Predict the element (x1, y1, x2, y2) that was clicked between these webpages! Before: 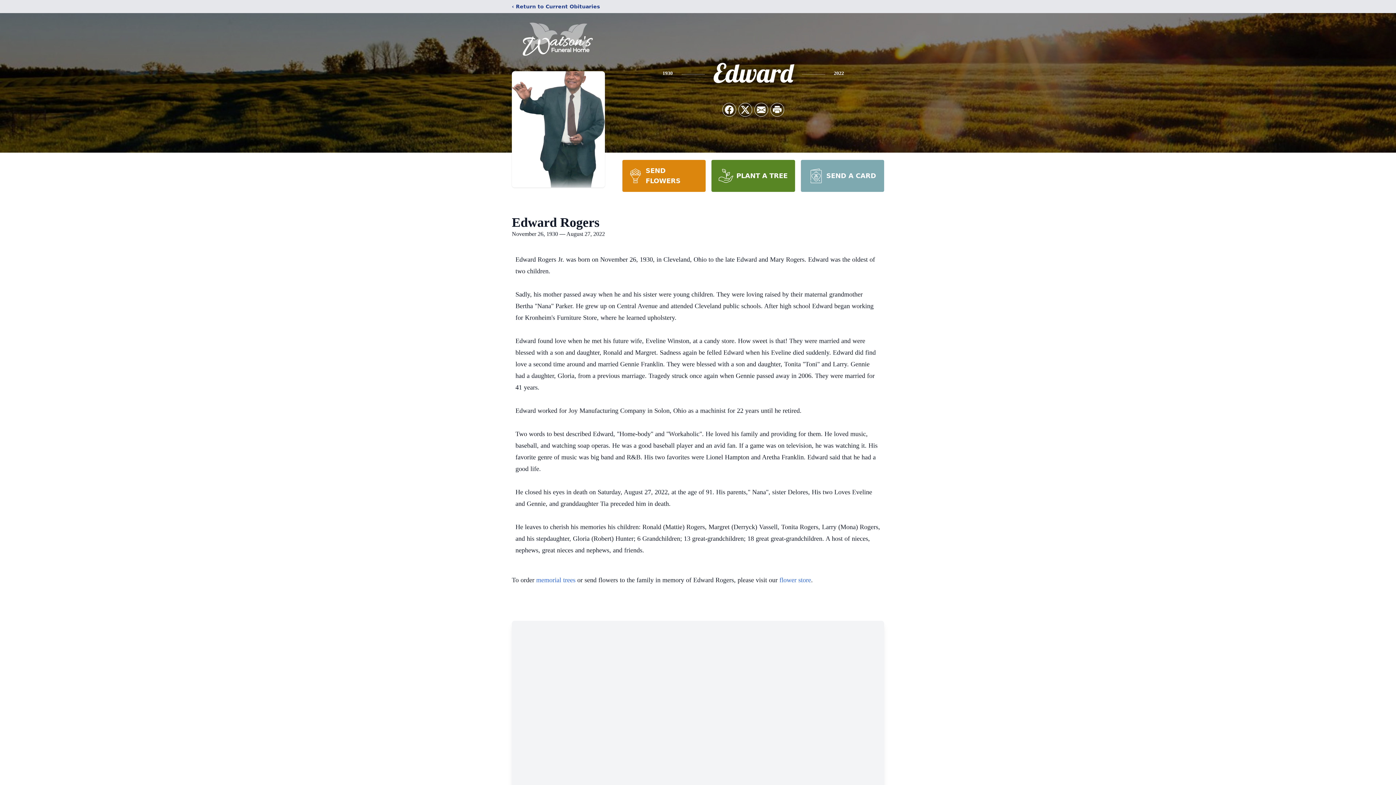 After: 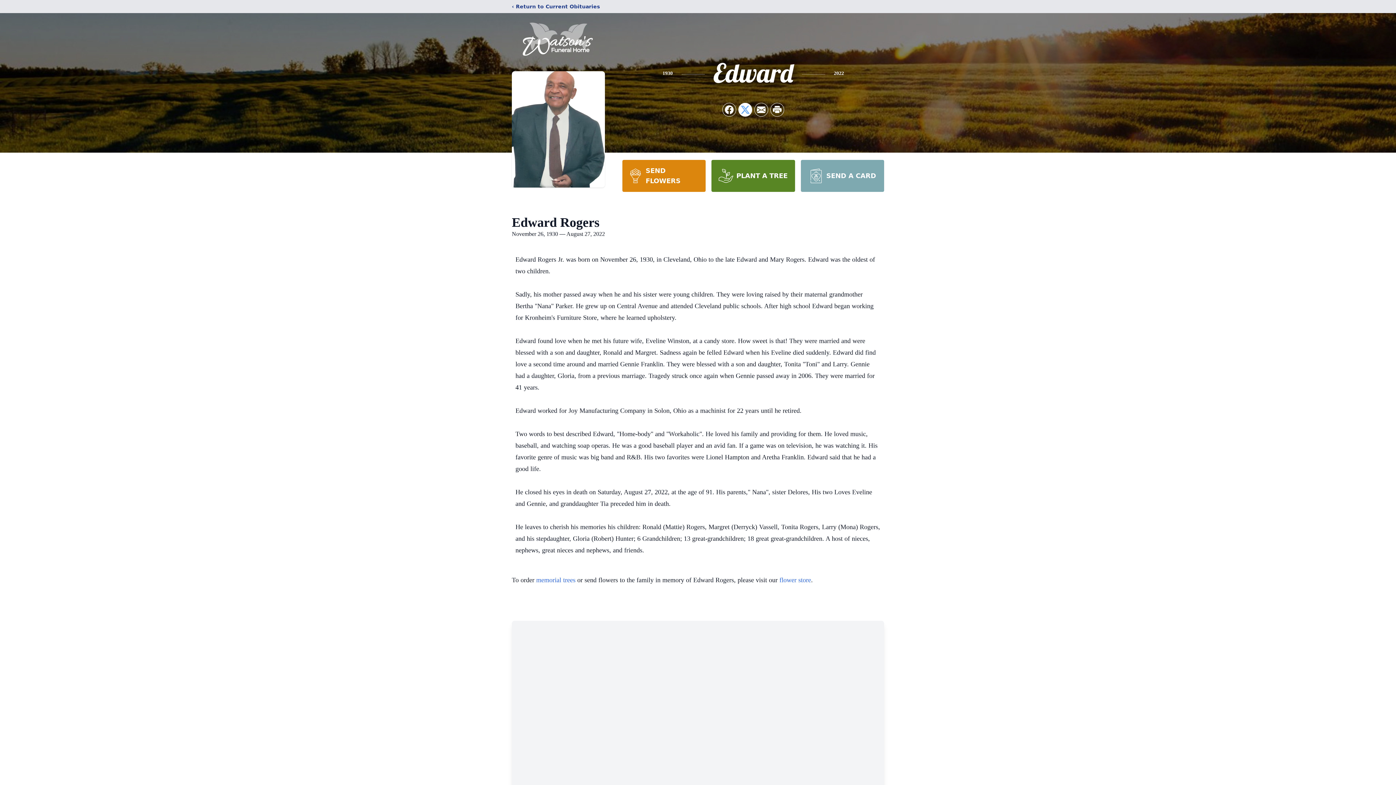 Action: label: Share on X bbox: (738, 103, 752, 116)